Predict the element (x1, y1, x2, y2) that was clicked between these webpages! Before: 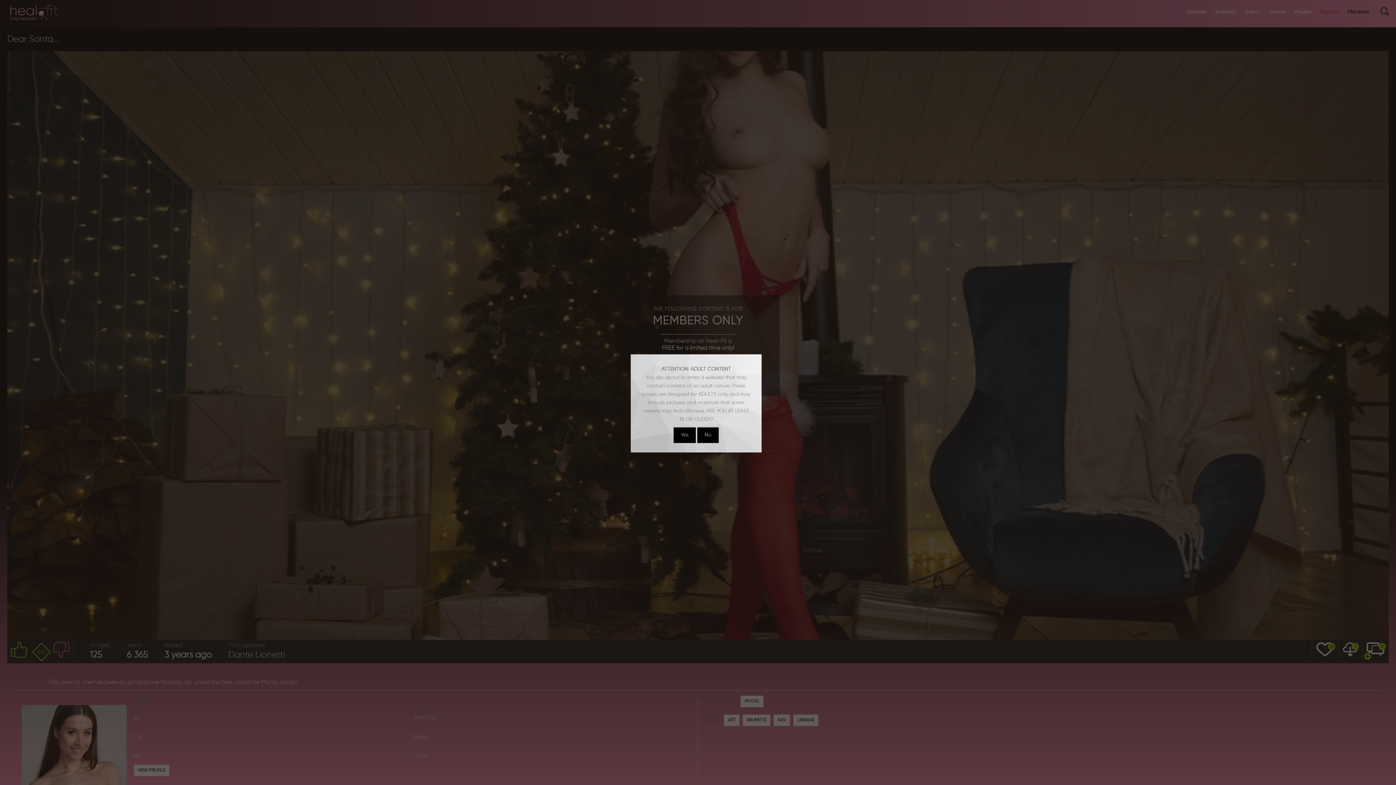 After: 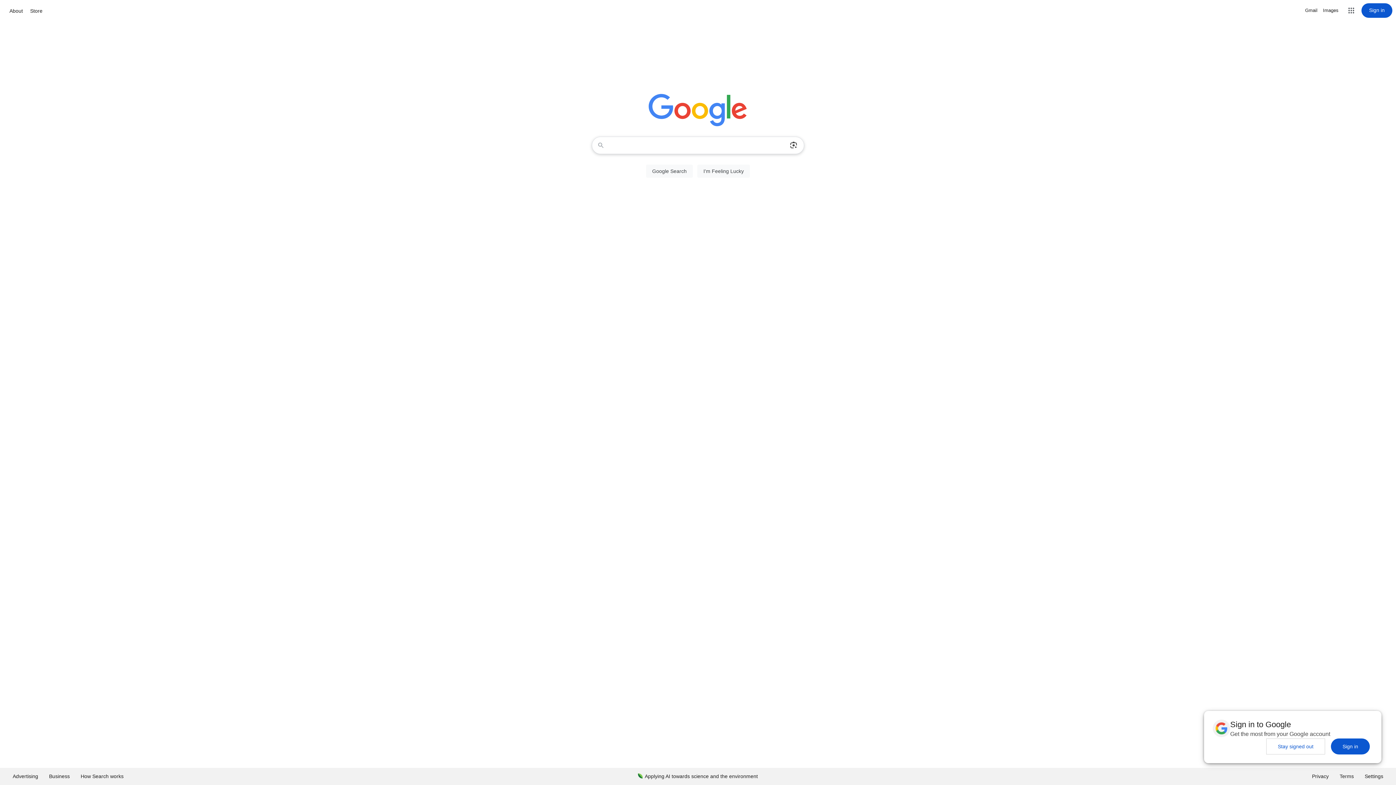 Action: bbox: (697, 427, 718, 443) label: No